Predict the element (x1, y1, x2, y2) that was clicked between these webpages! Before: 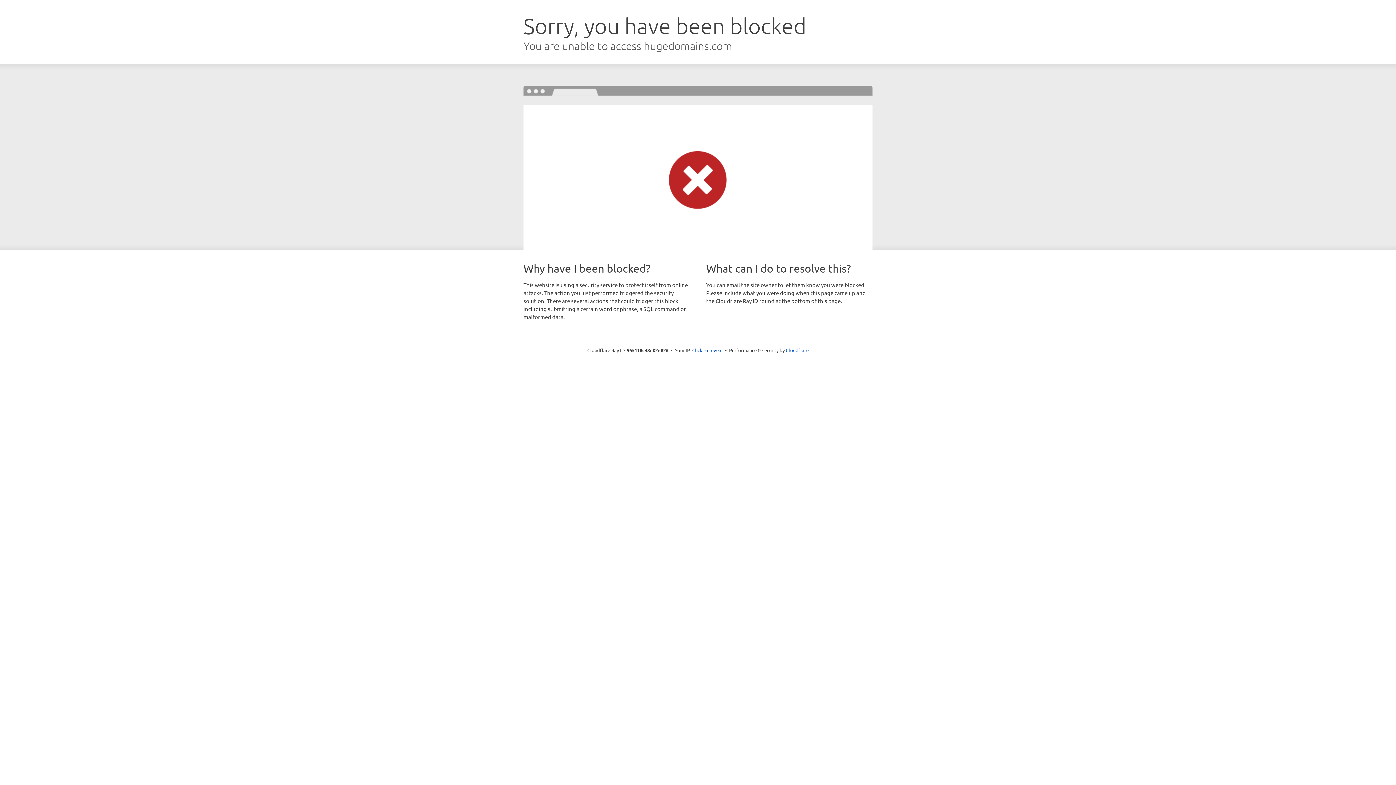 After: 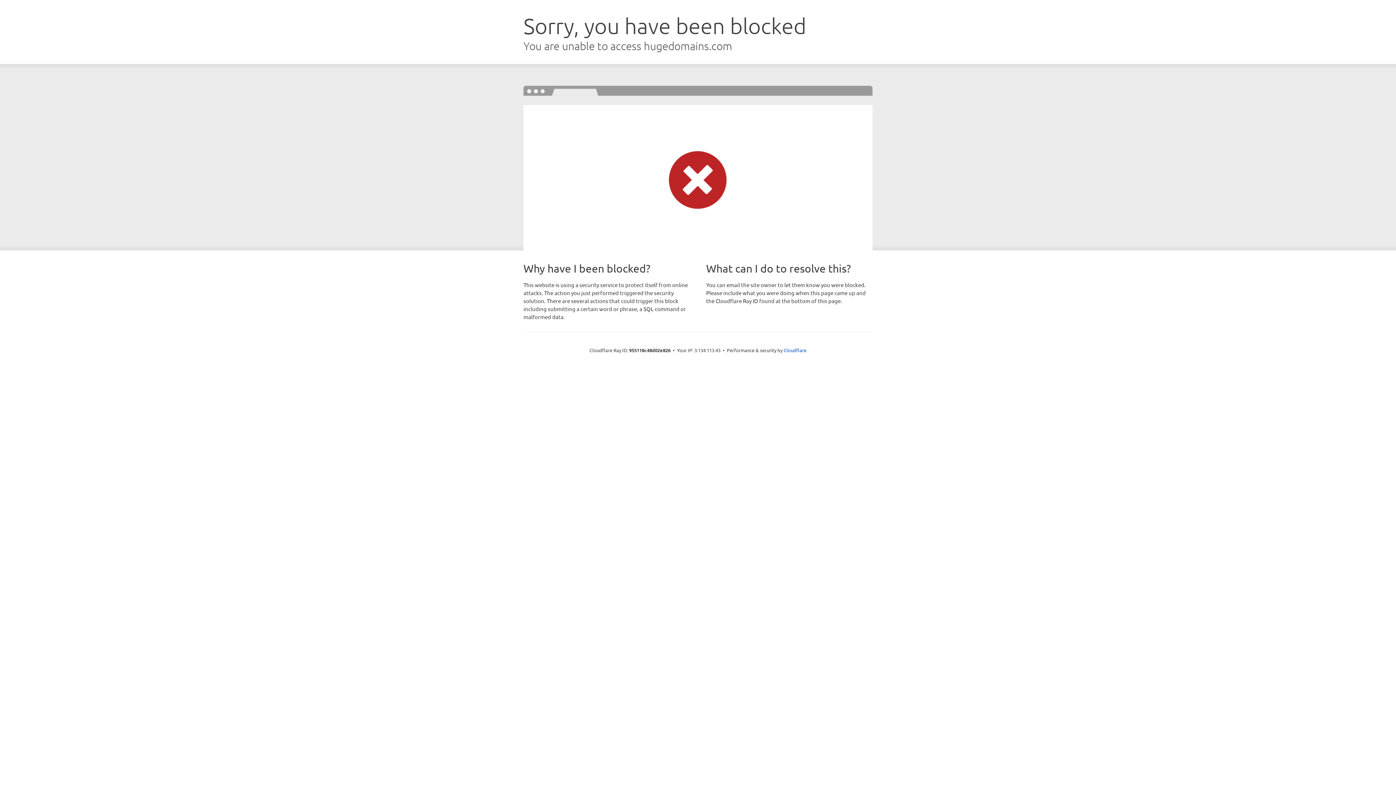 Action: label: Click to reveal bbox: (692, 346, 722, 353)